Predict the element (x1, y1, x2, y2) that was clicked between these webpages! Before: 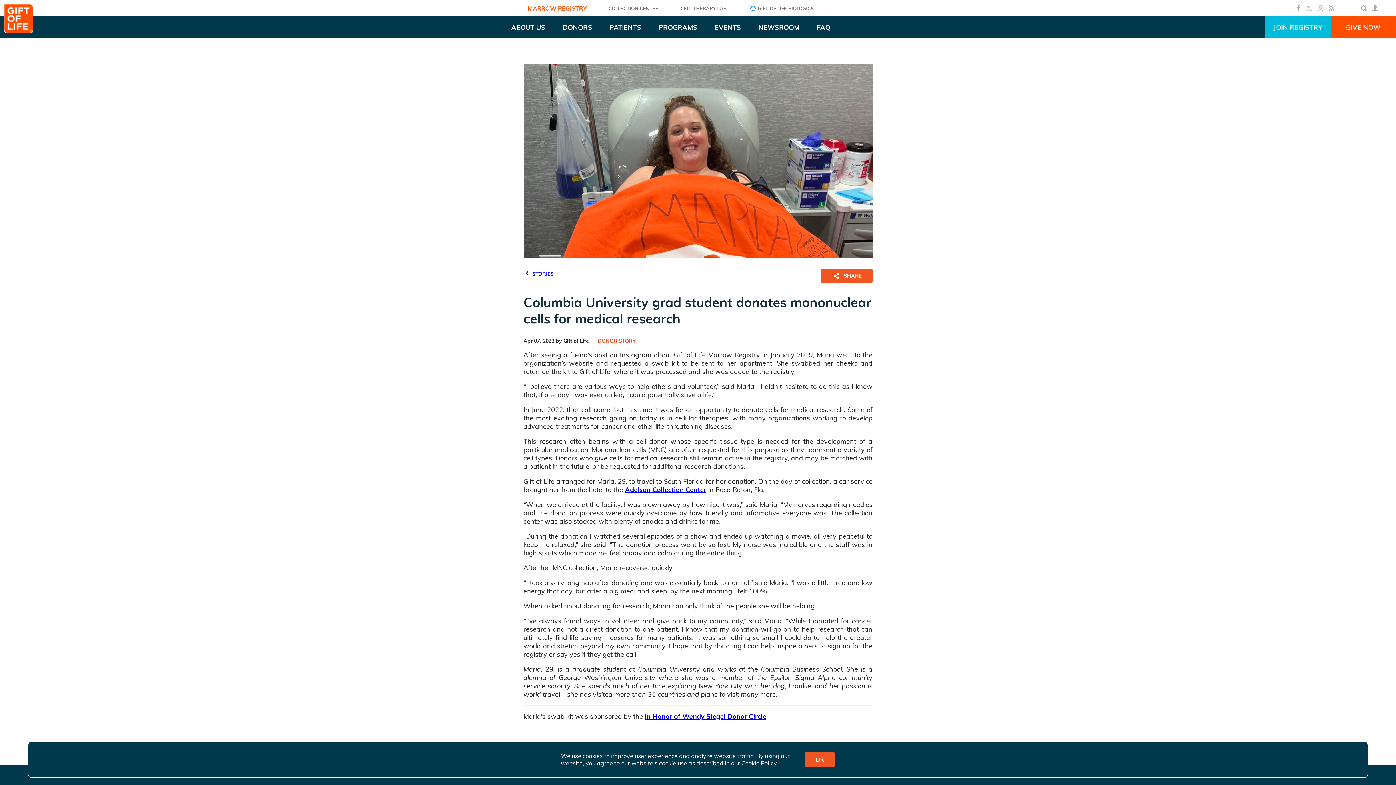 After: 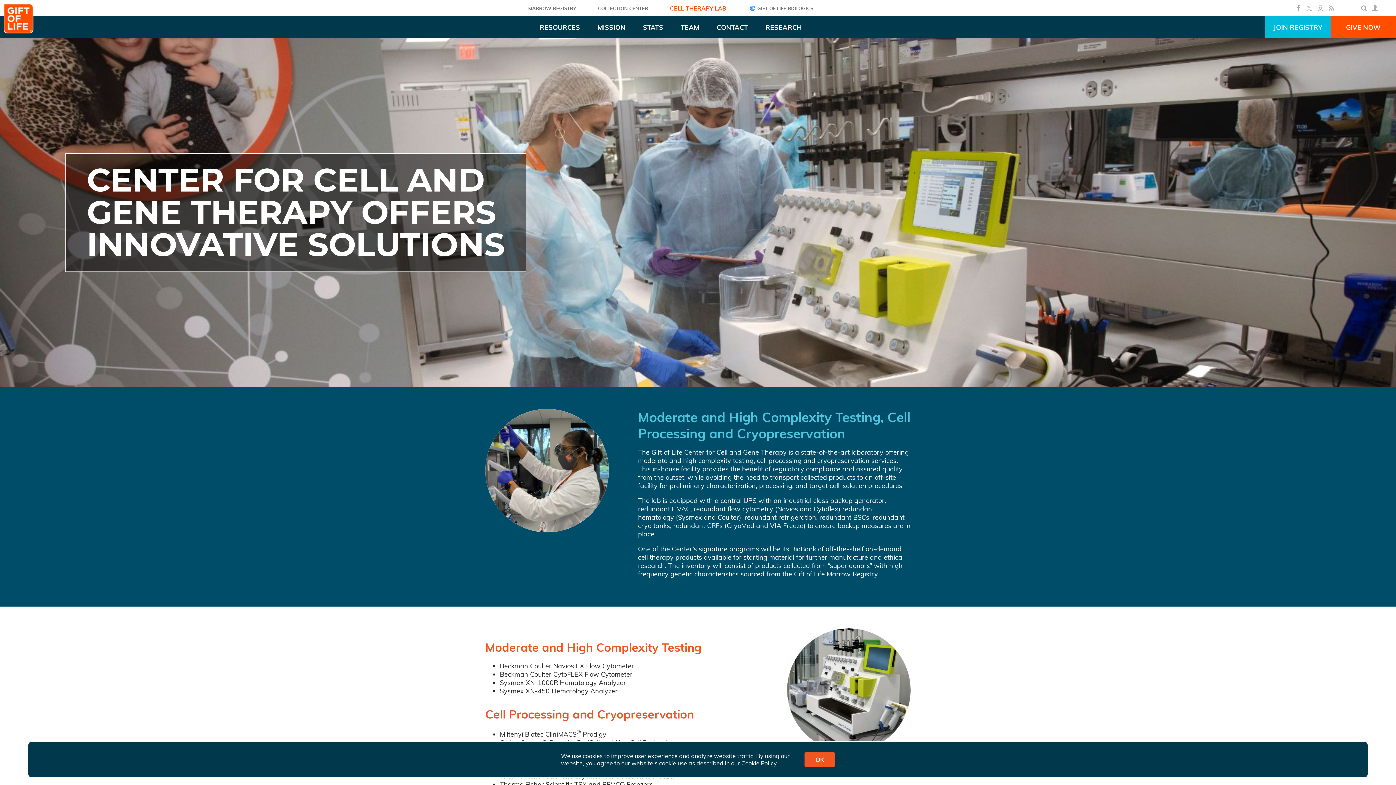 Action: bbox: (680, 0, 726, 16) label: CELL THERAPY LAB